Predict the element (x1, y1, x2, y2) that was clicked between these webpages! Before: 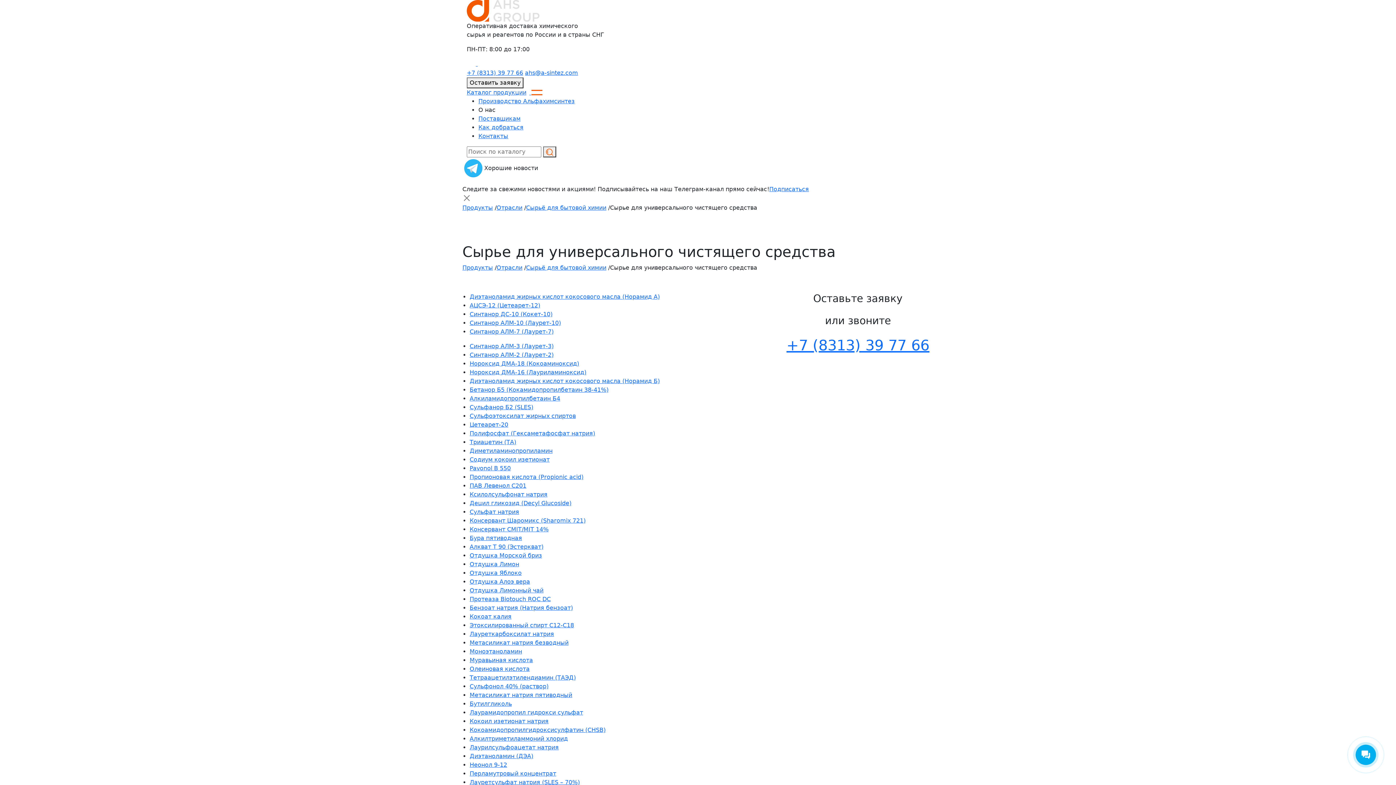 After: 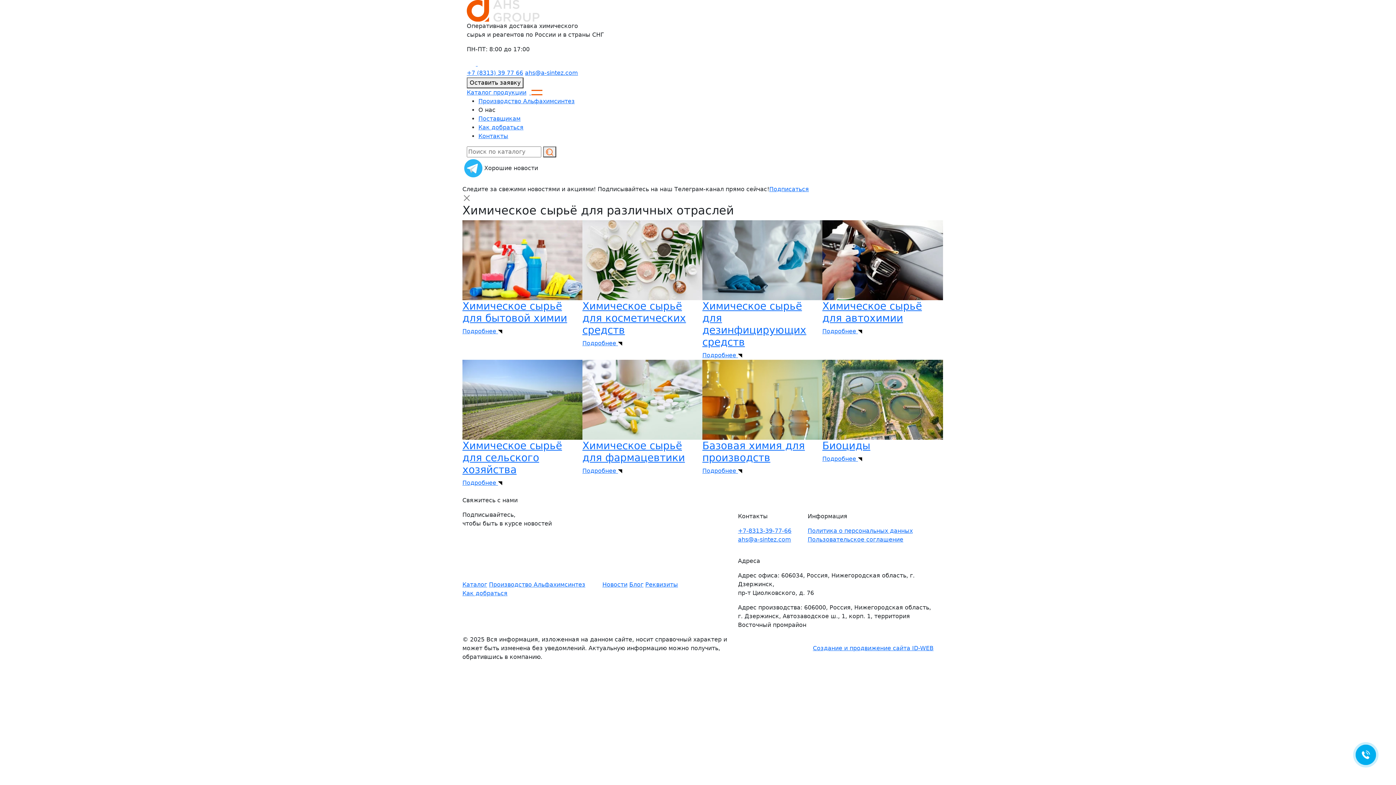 Action: bbox: (496, 264, 522, 271) label: Отрасли